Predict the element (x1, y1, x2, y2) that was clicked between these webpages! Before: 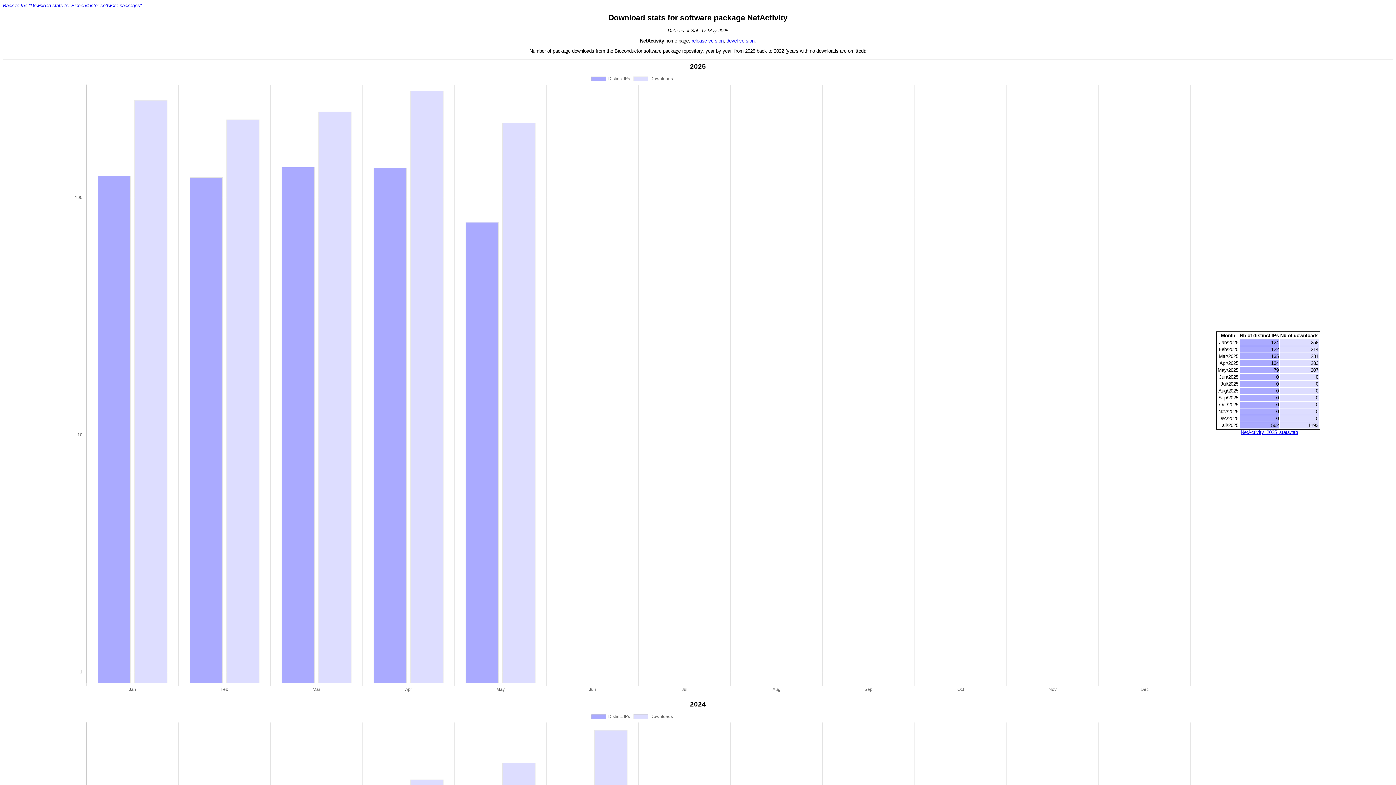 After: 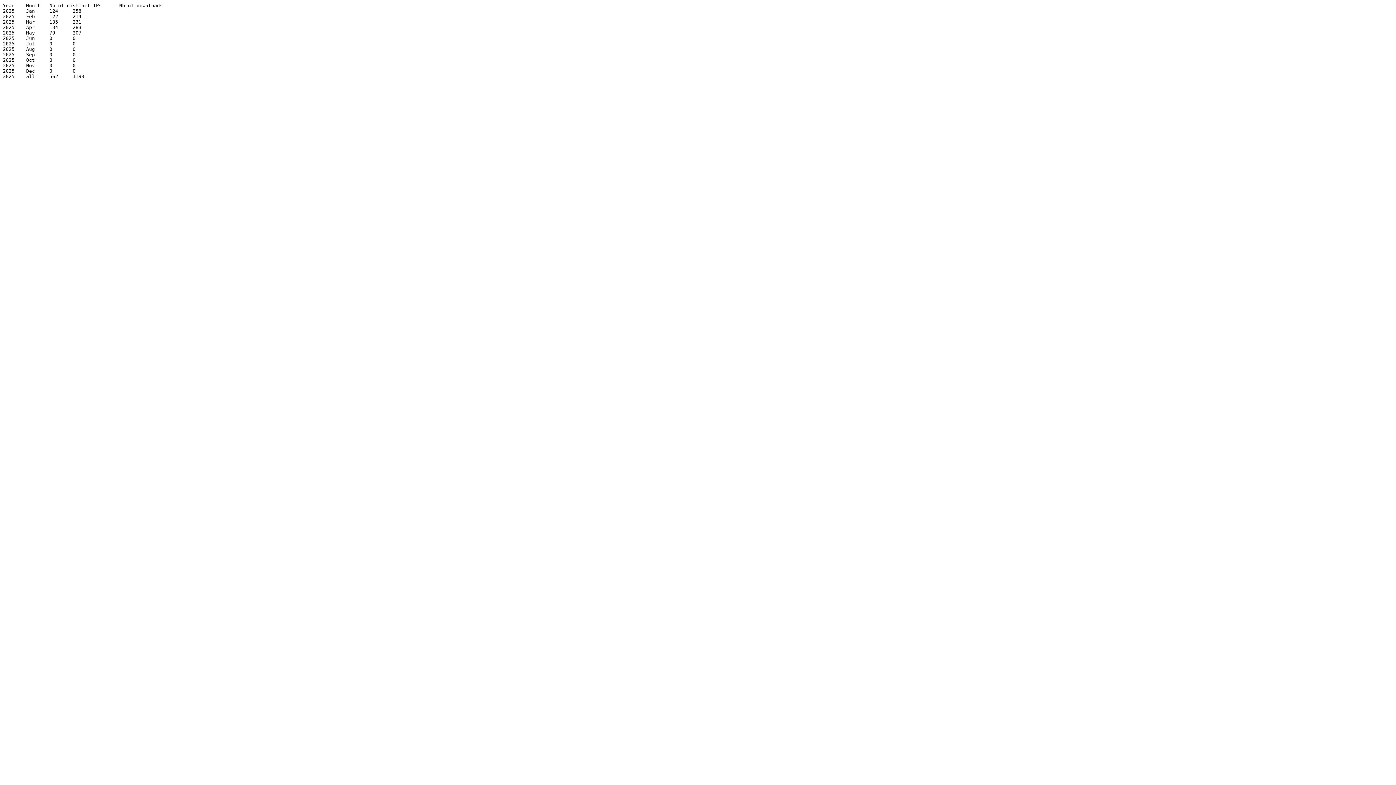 Action: bbox: (1241, 429, 1298, 435) label: NetActivity_2025_stats.tab